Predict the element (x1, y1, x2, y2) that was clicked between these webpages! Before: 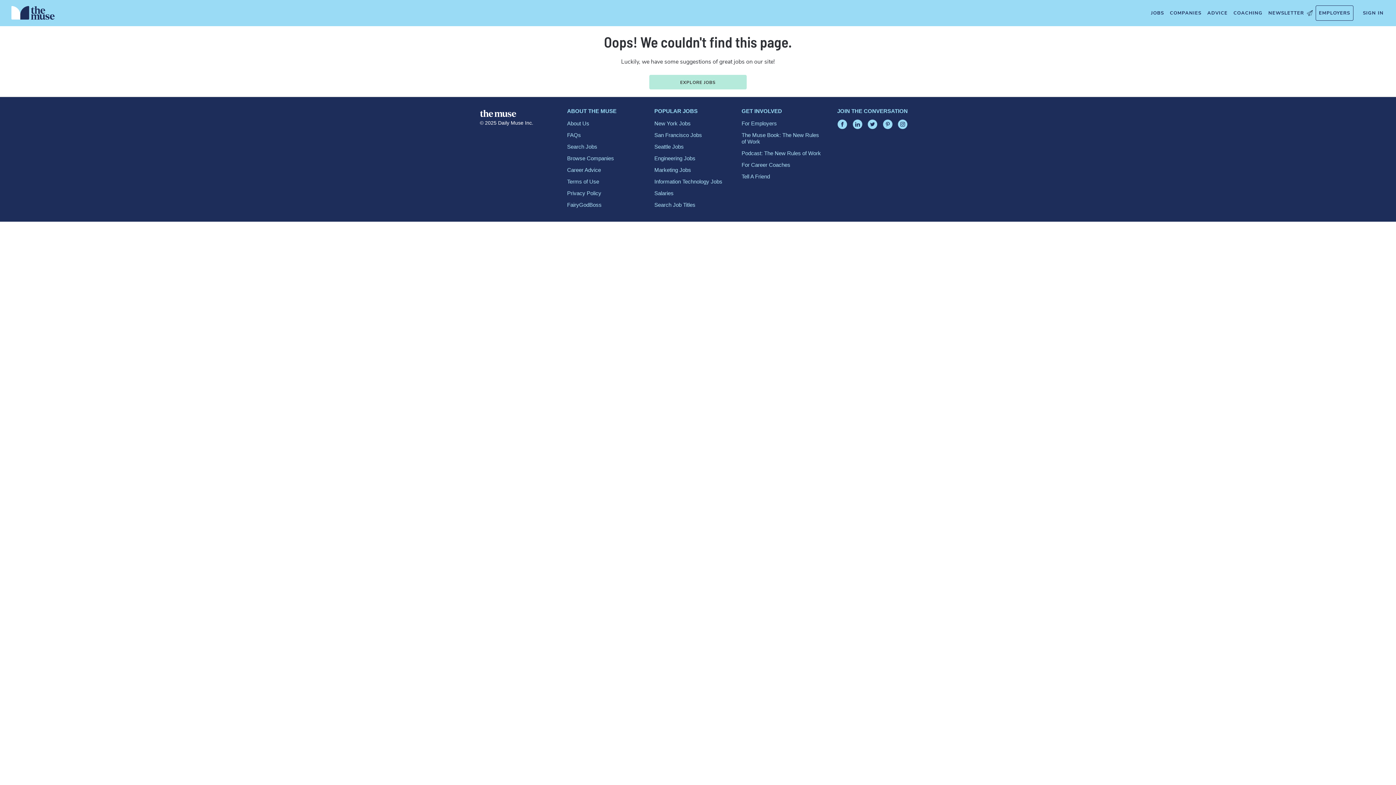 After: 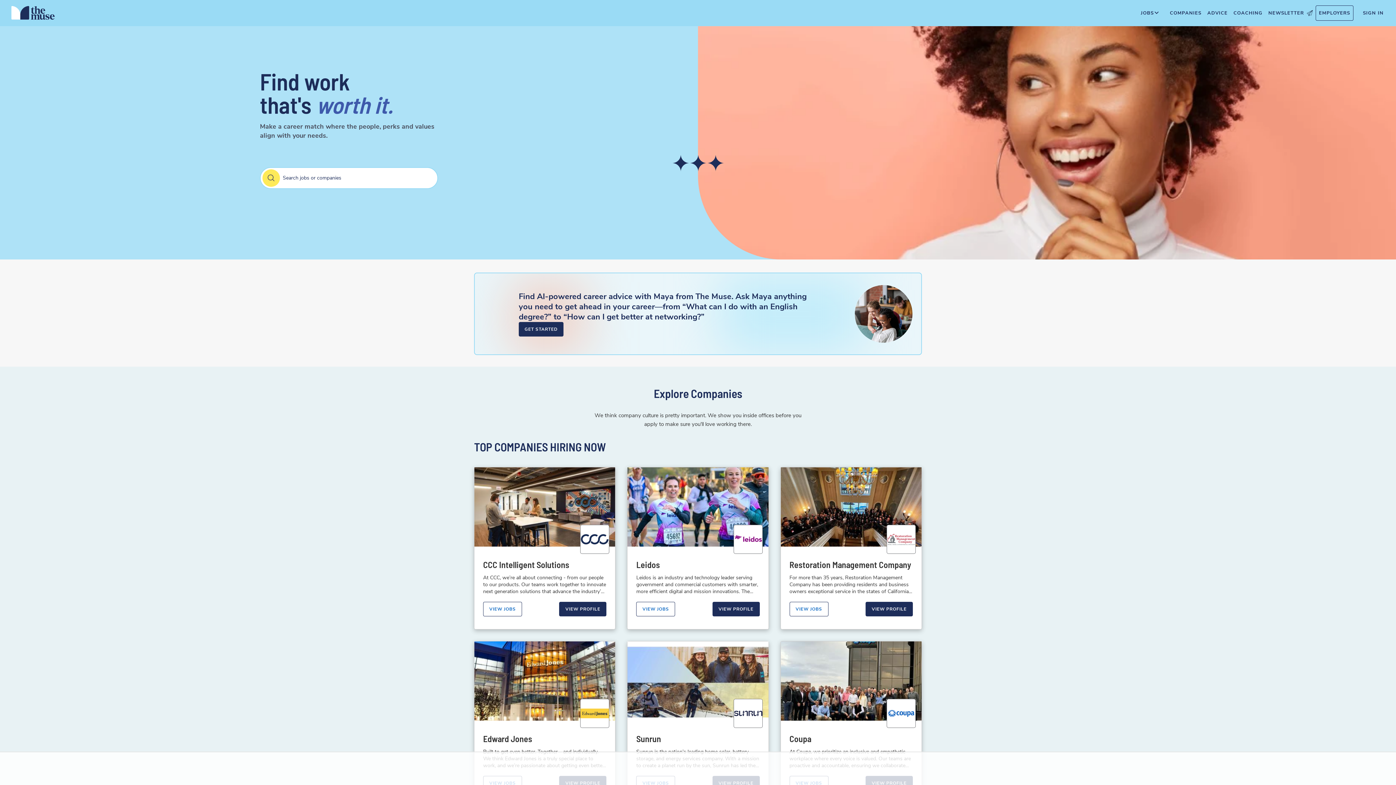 Action: bbox: (480, 108, 516, 120) label: Home Page